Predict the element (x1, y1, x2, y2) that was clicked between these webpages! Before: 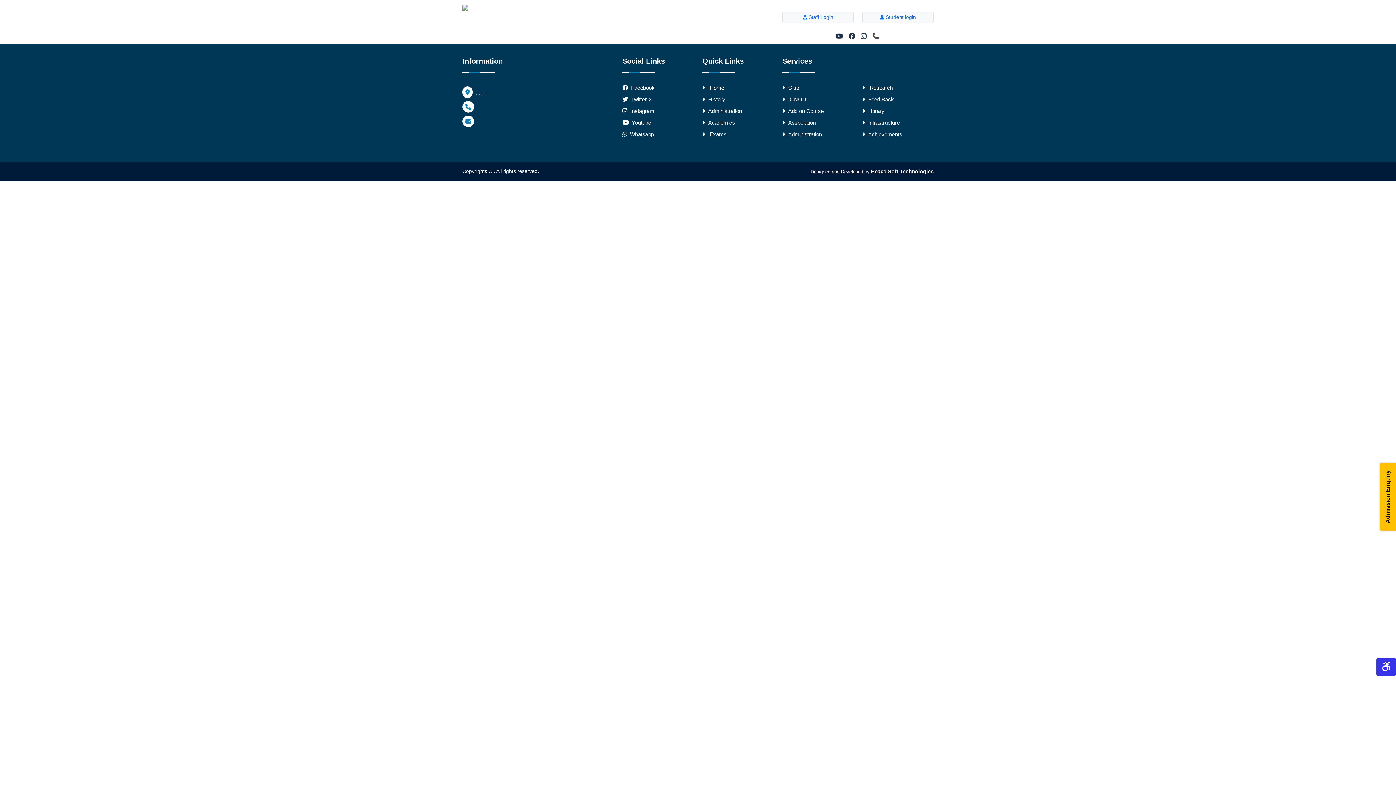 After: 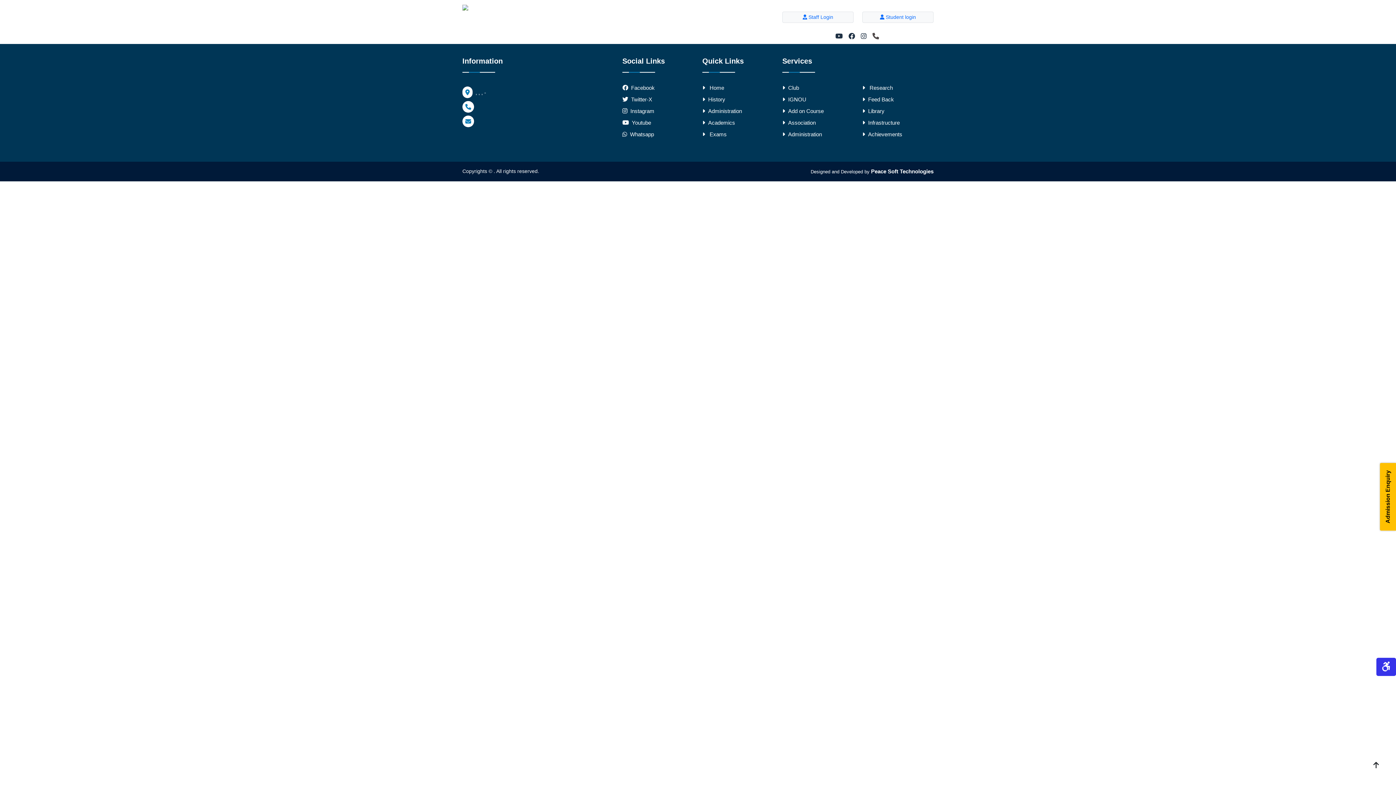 Action: bbox: (1367, 757, 1385, 774)